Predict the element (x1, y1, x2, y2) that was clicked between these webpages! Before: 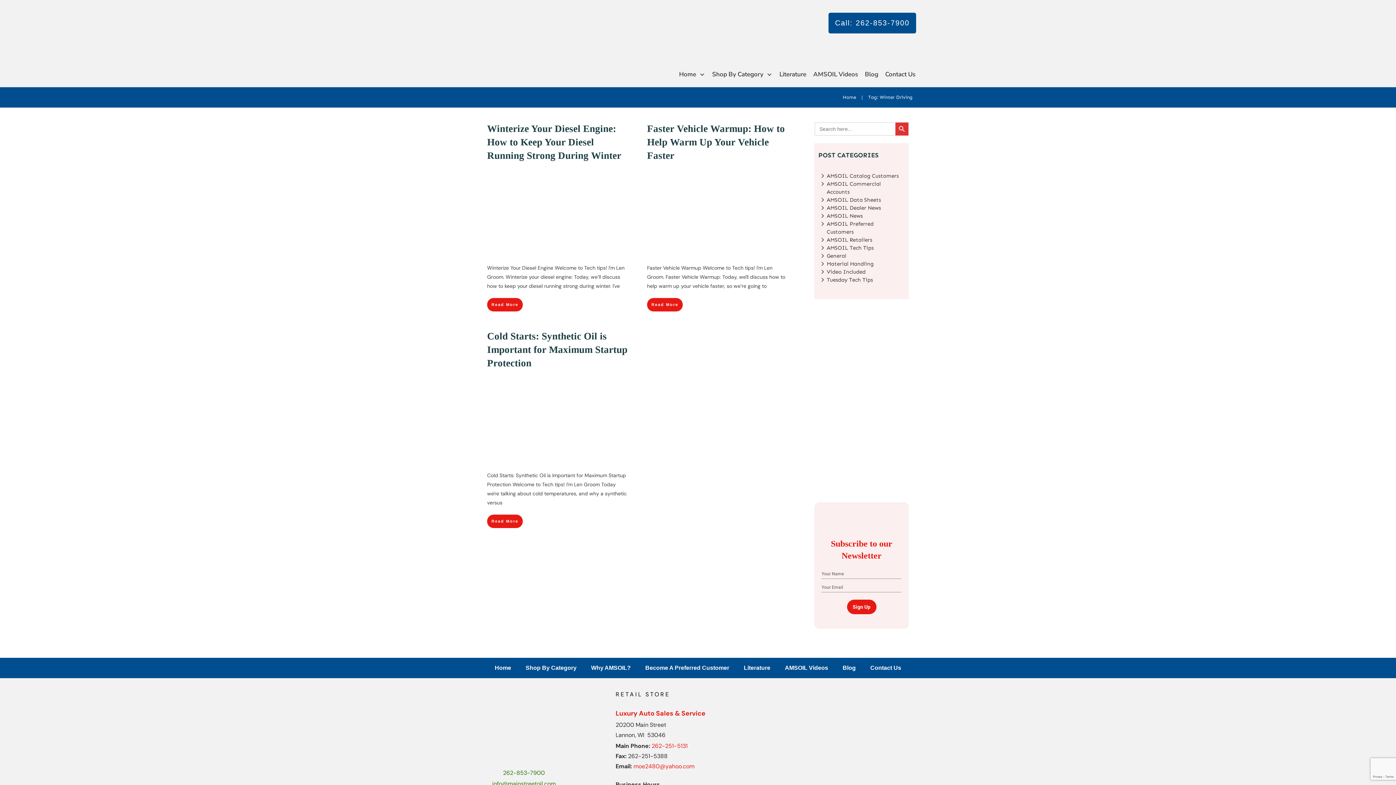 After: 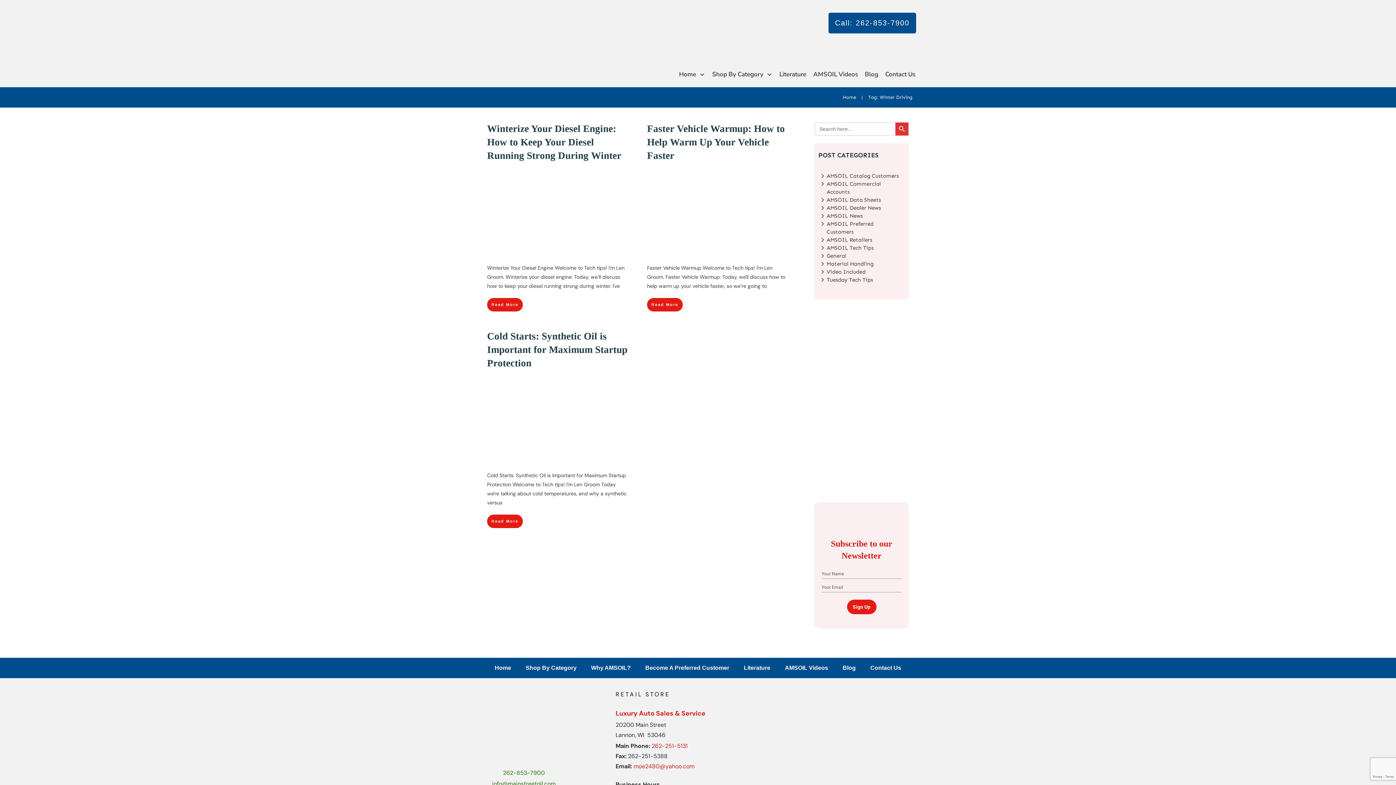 Action: label: Literature bbox: (779, 68, 806, 80)